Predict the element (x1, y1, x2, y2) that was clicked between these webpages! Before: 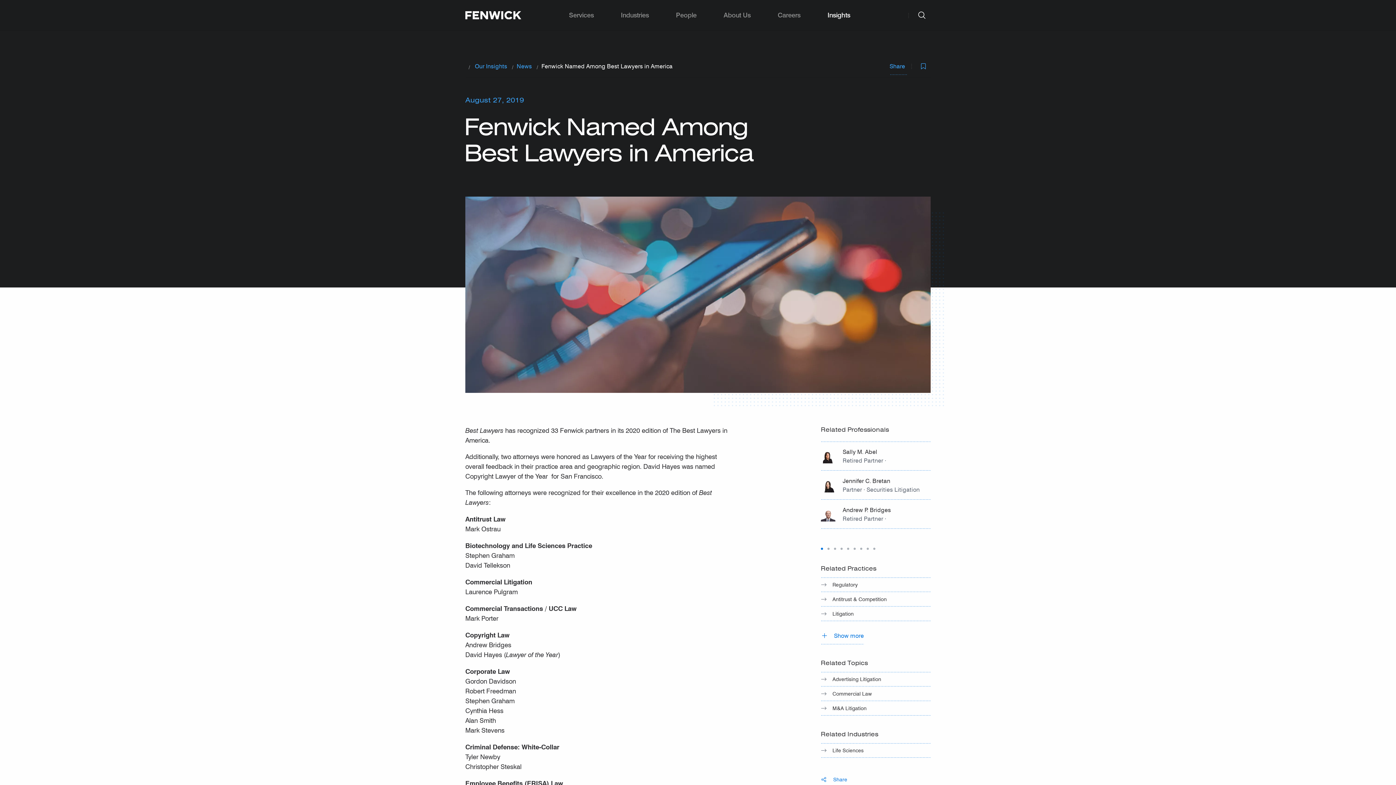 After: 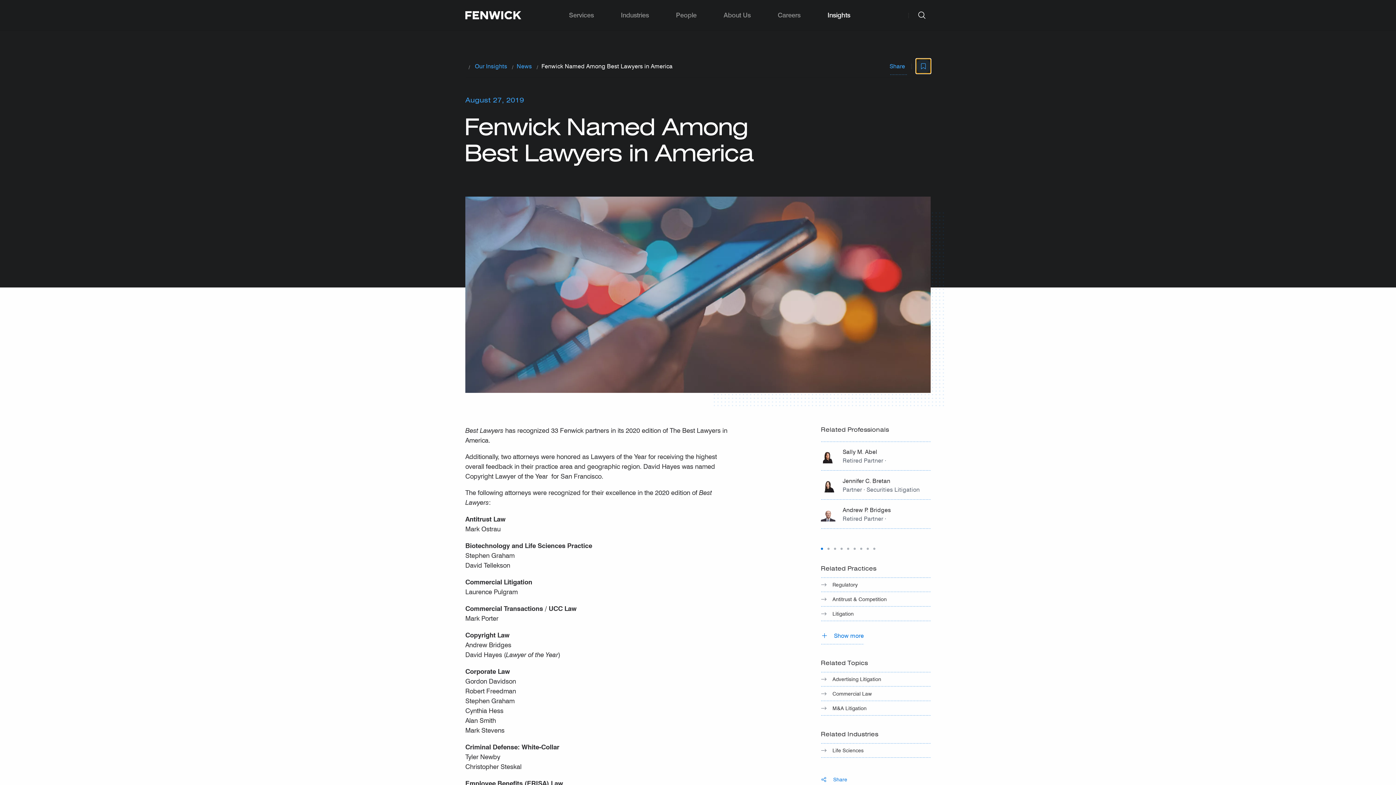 Action: bbox: (916, 58, 930, 73)